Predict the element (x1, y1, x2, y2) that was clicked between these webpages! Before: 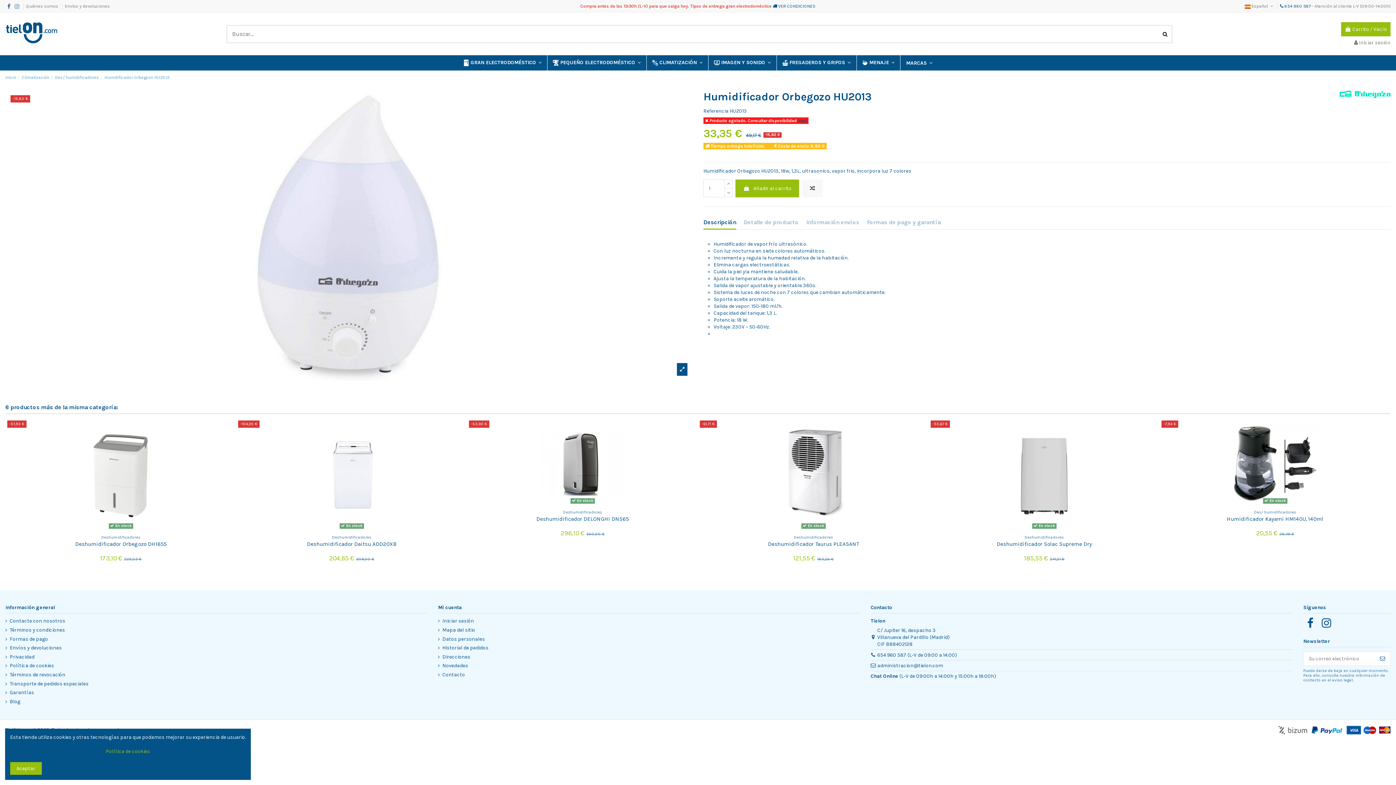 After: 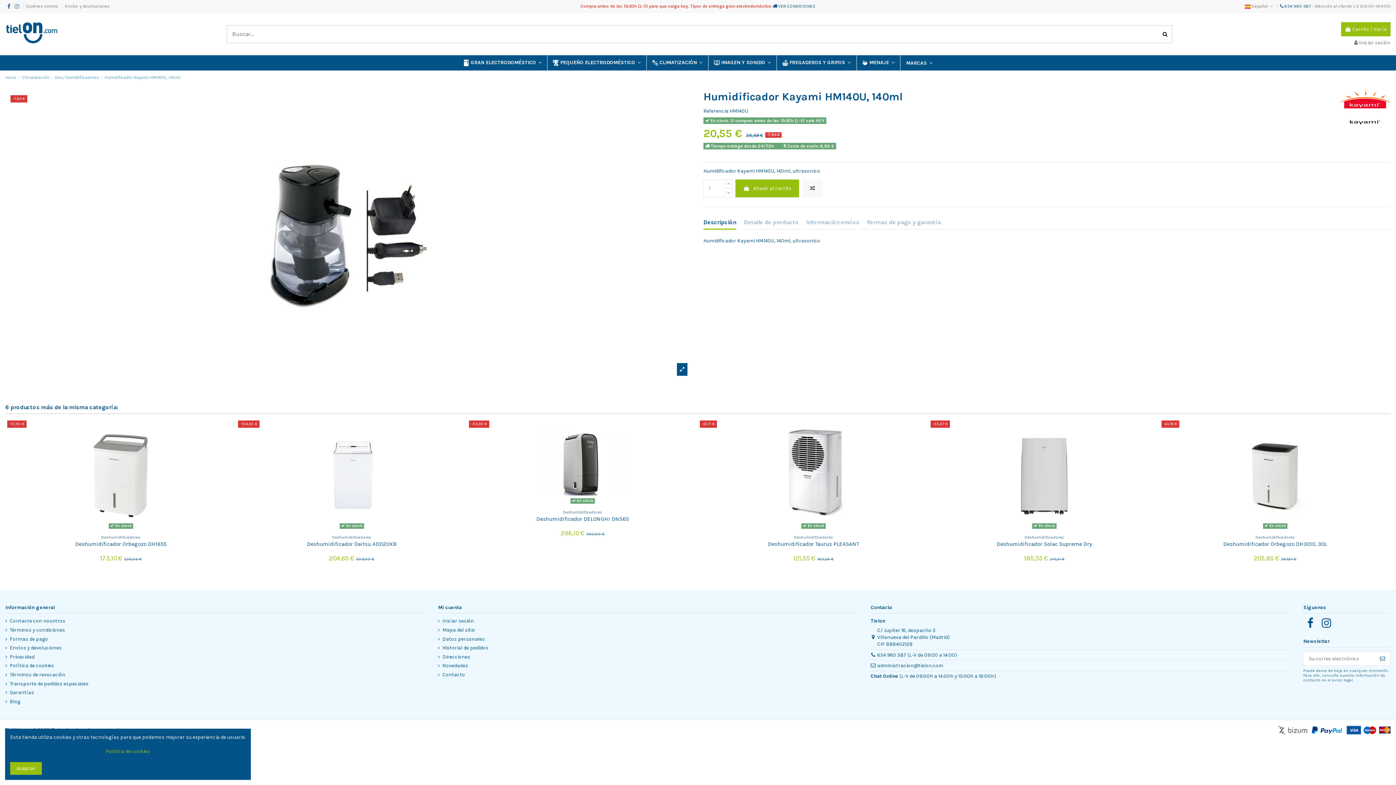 Action: bbox: (1161, 420, 1389, 506)